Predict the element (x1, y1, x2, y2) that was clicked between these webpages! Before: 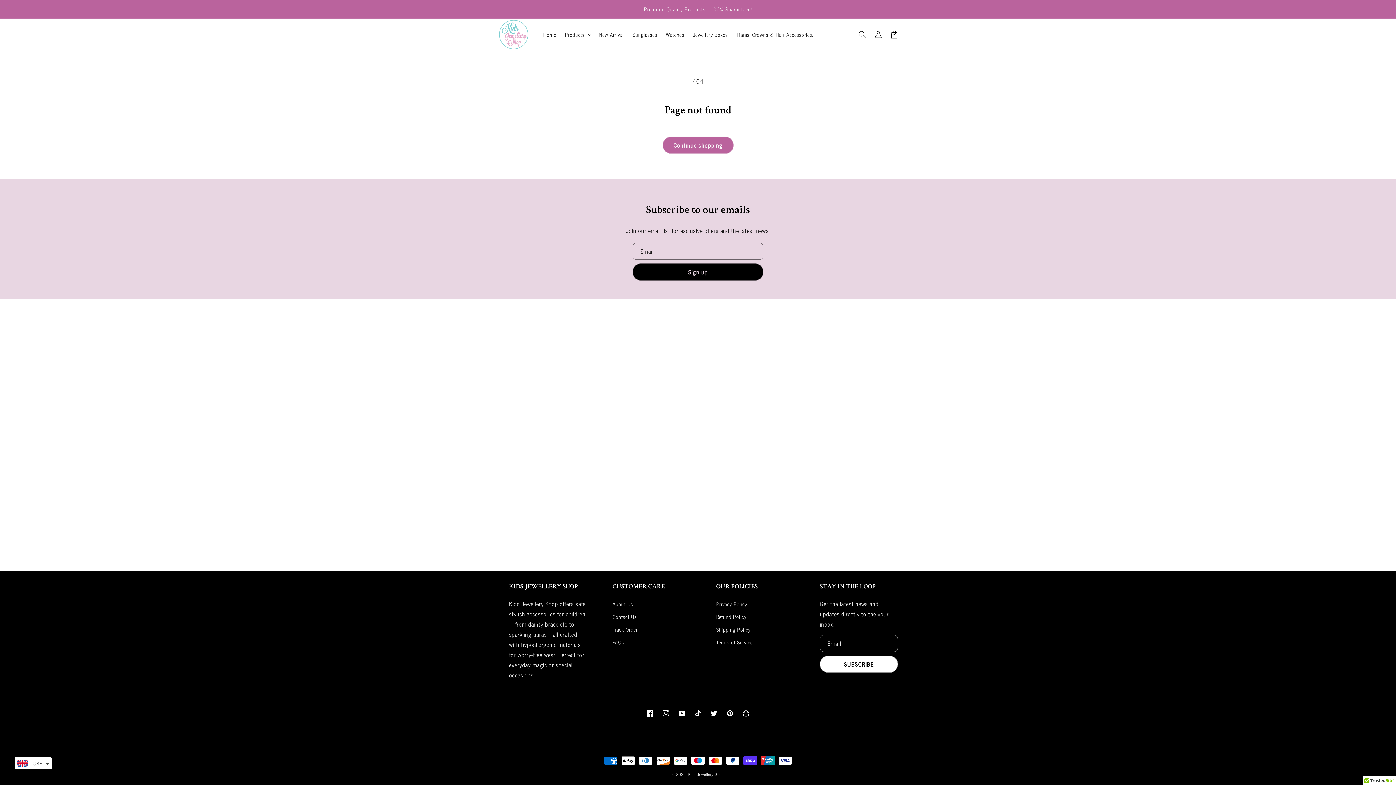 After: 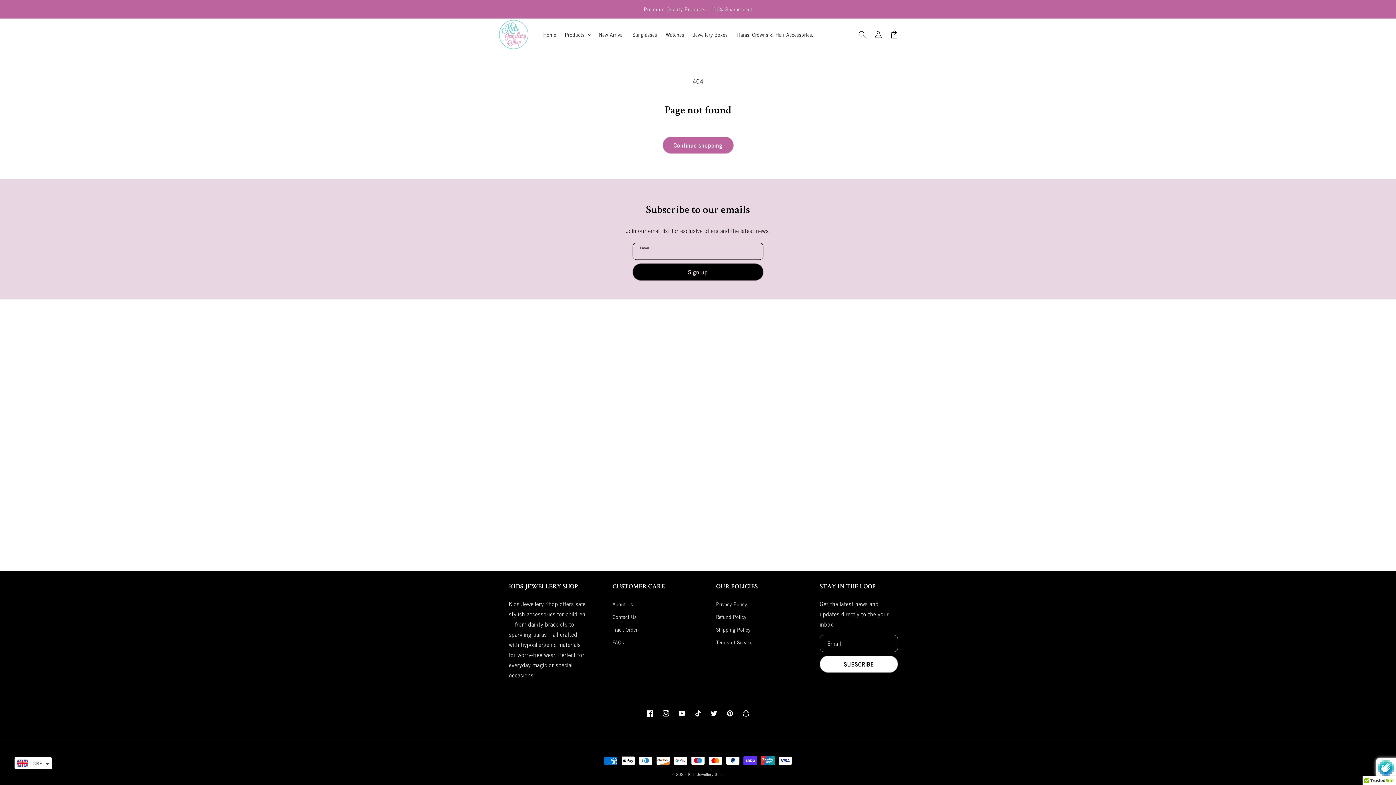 Action: bbox: (632, 263, 763, 280) label: Subscribe